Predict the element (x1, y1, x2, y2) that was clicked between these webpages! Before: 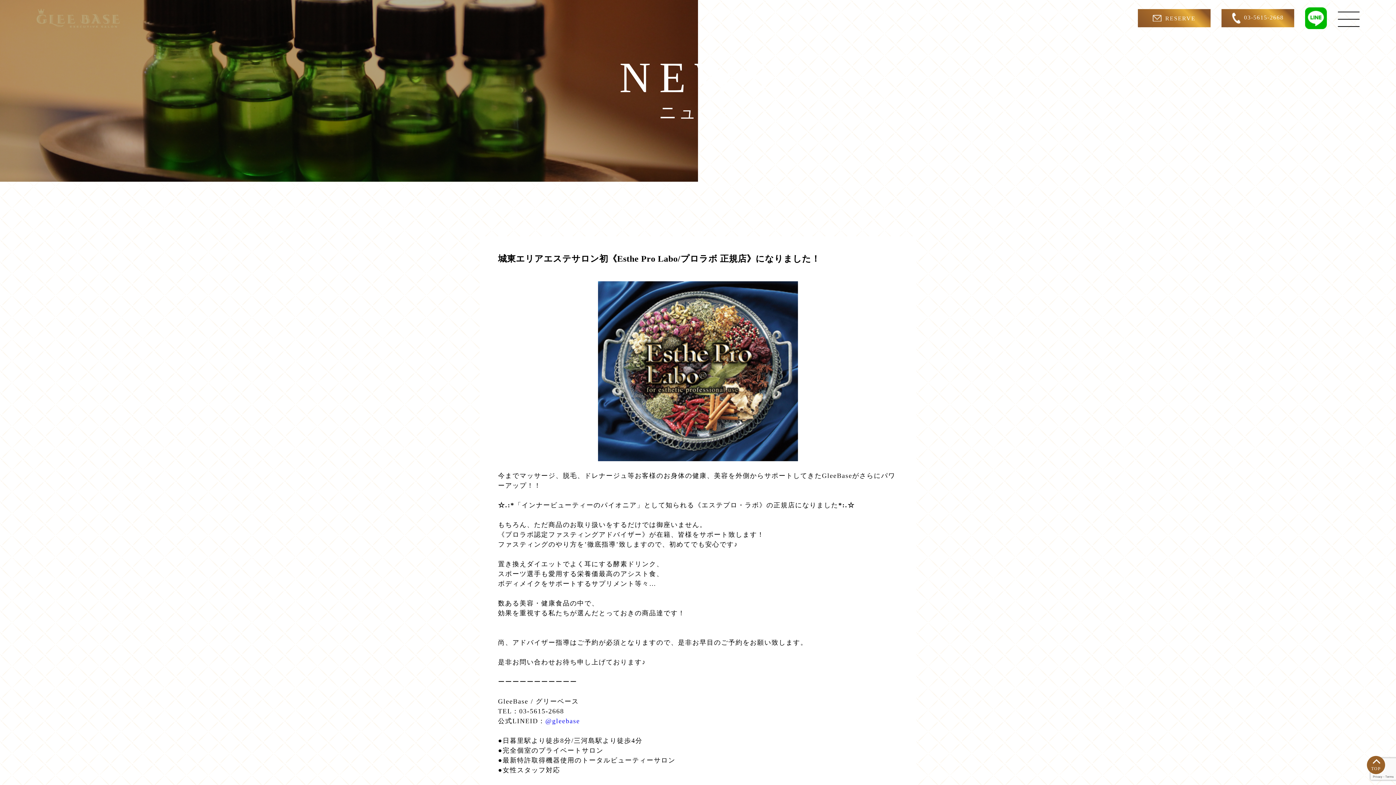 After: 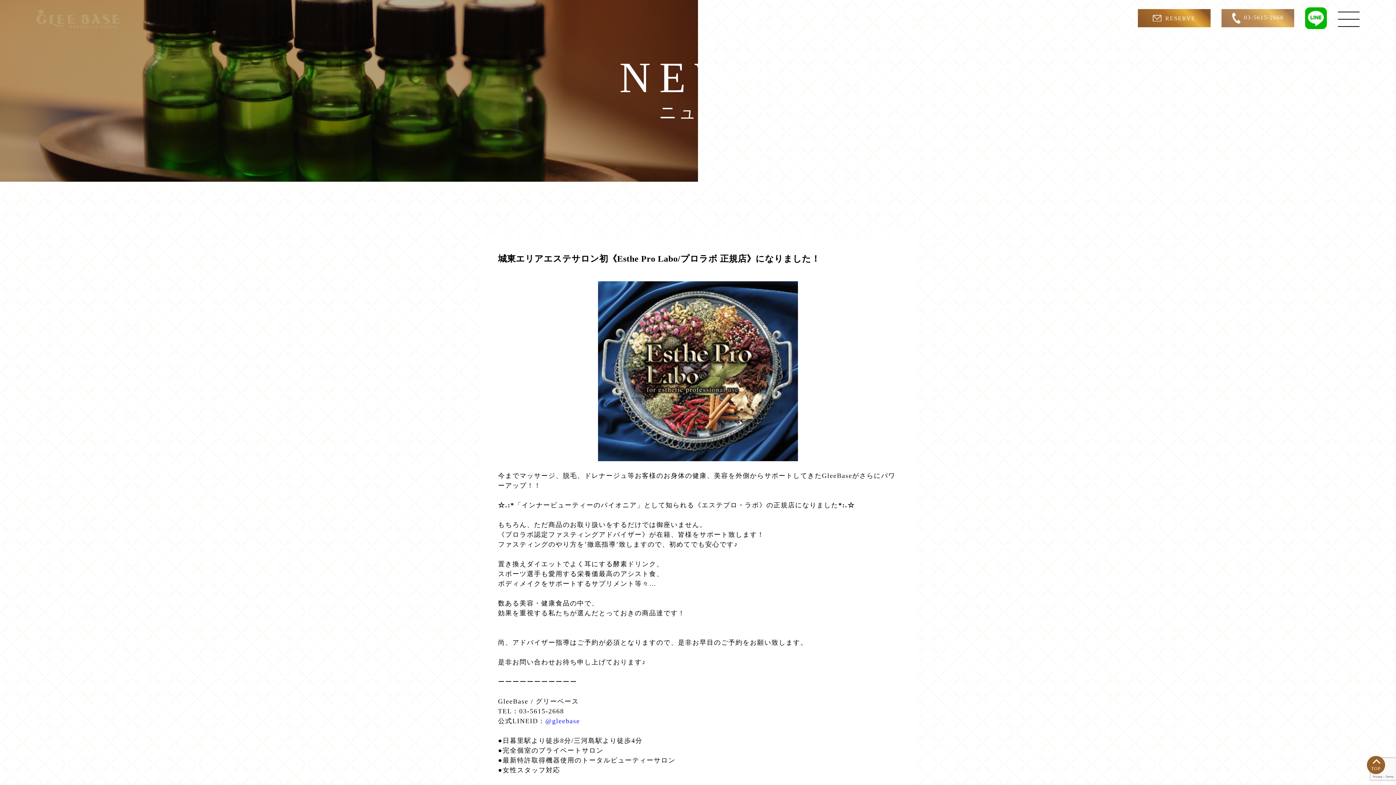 Action: label: 03-5615-2668 bbox: (1221, 9, 1294, 27)